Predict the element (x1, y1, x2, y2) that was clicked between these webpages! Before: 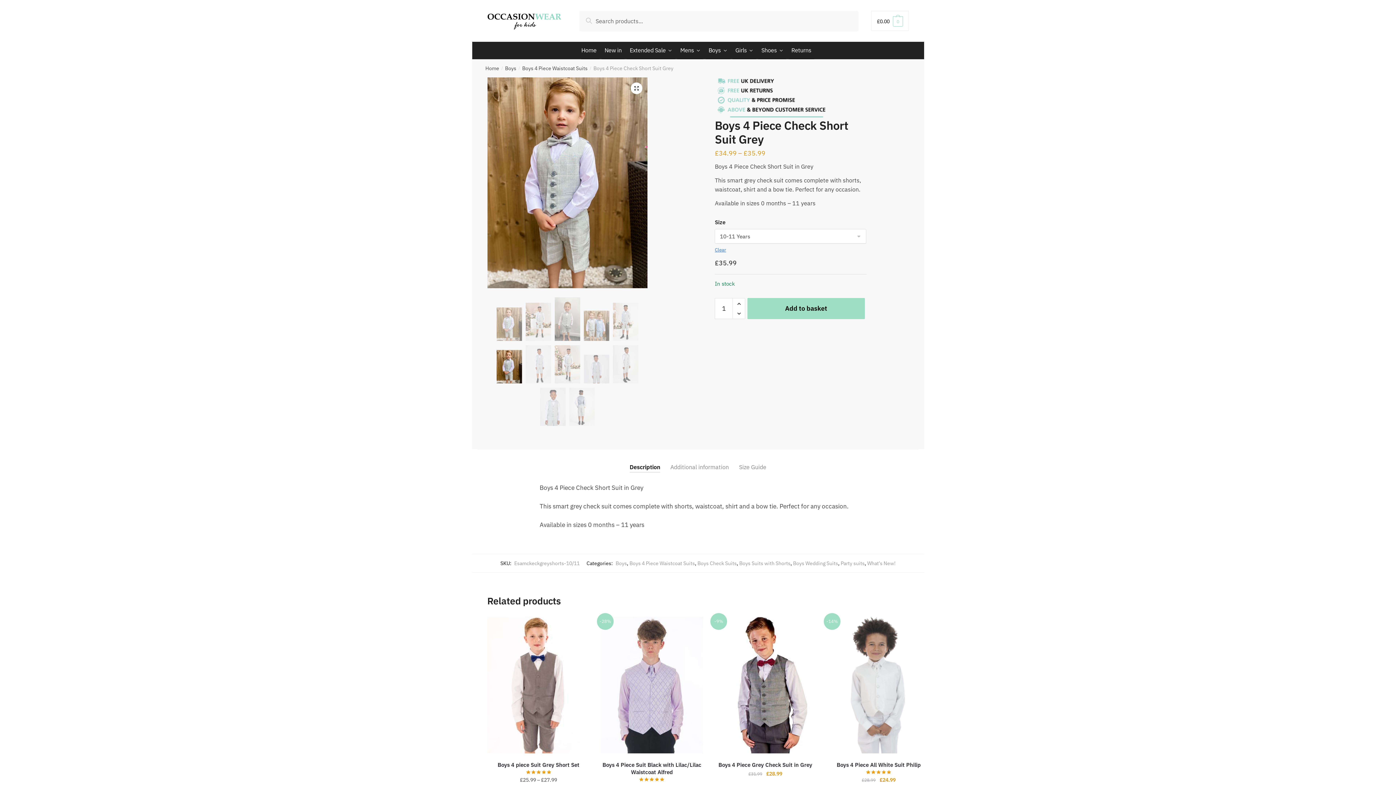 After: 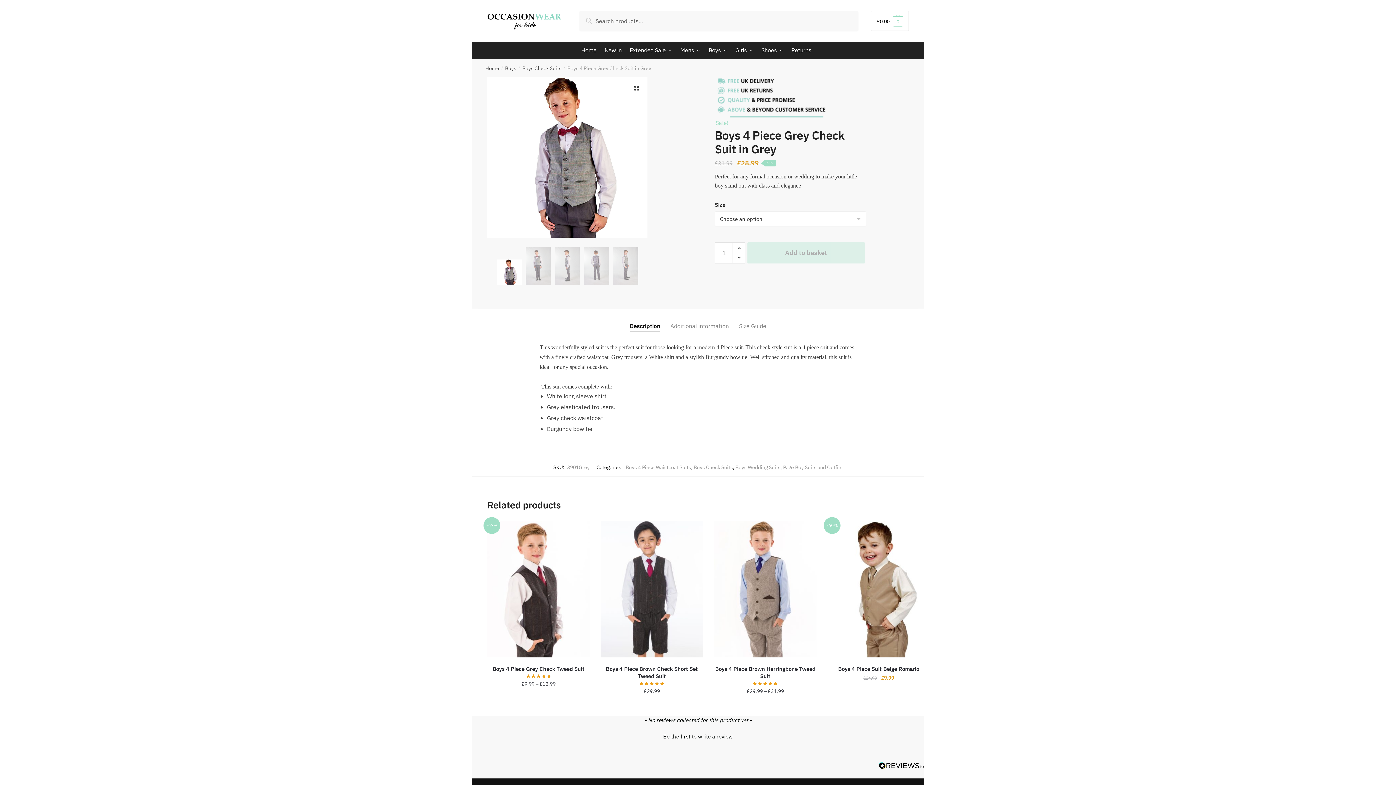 Action: bbox: (714, 761, 816, 769) label: Boys 4 Piece Grey Check Suit in Grey